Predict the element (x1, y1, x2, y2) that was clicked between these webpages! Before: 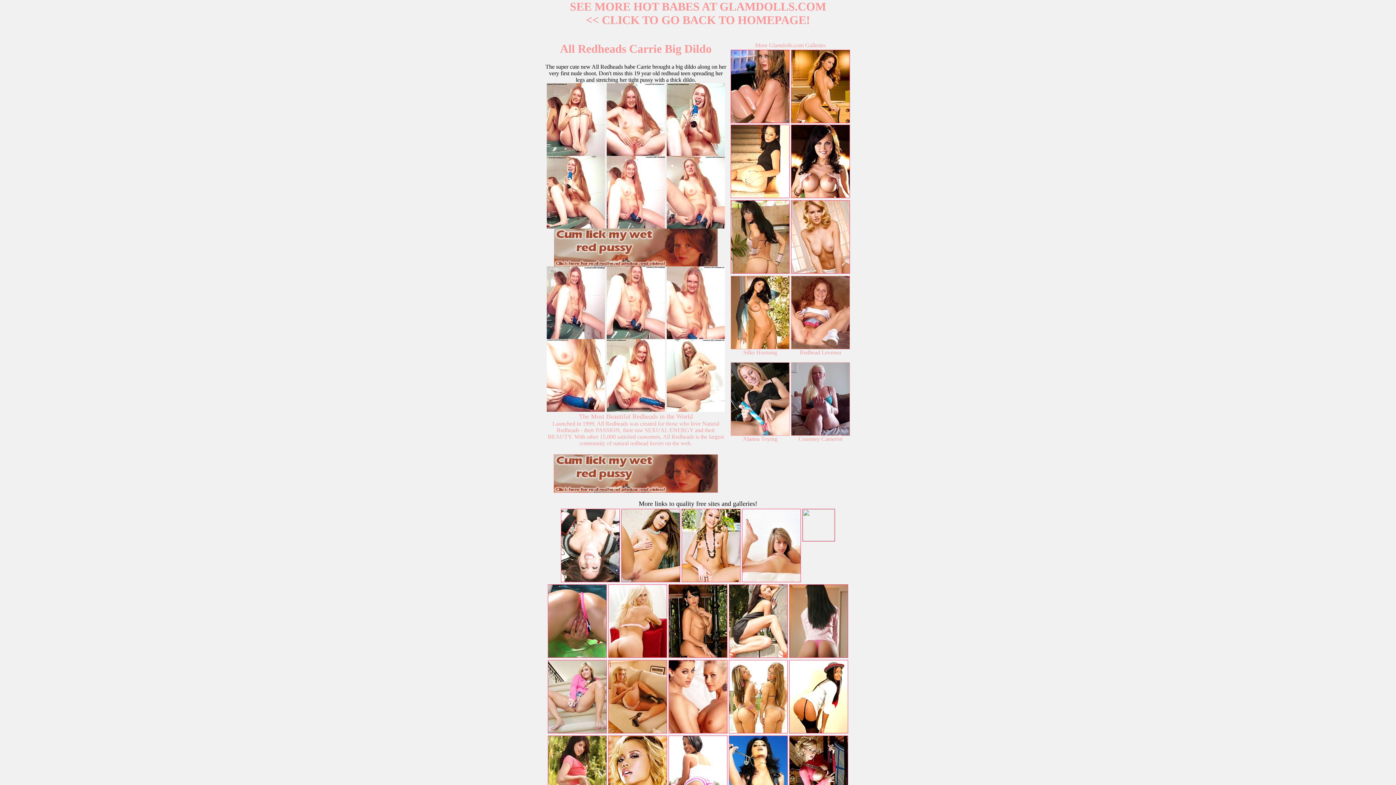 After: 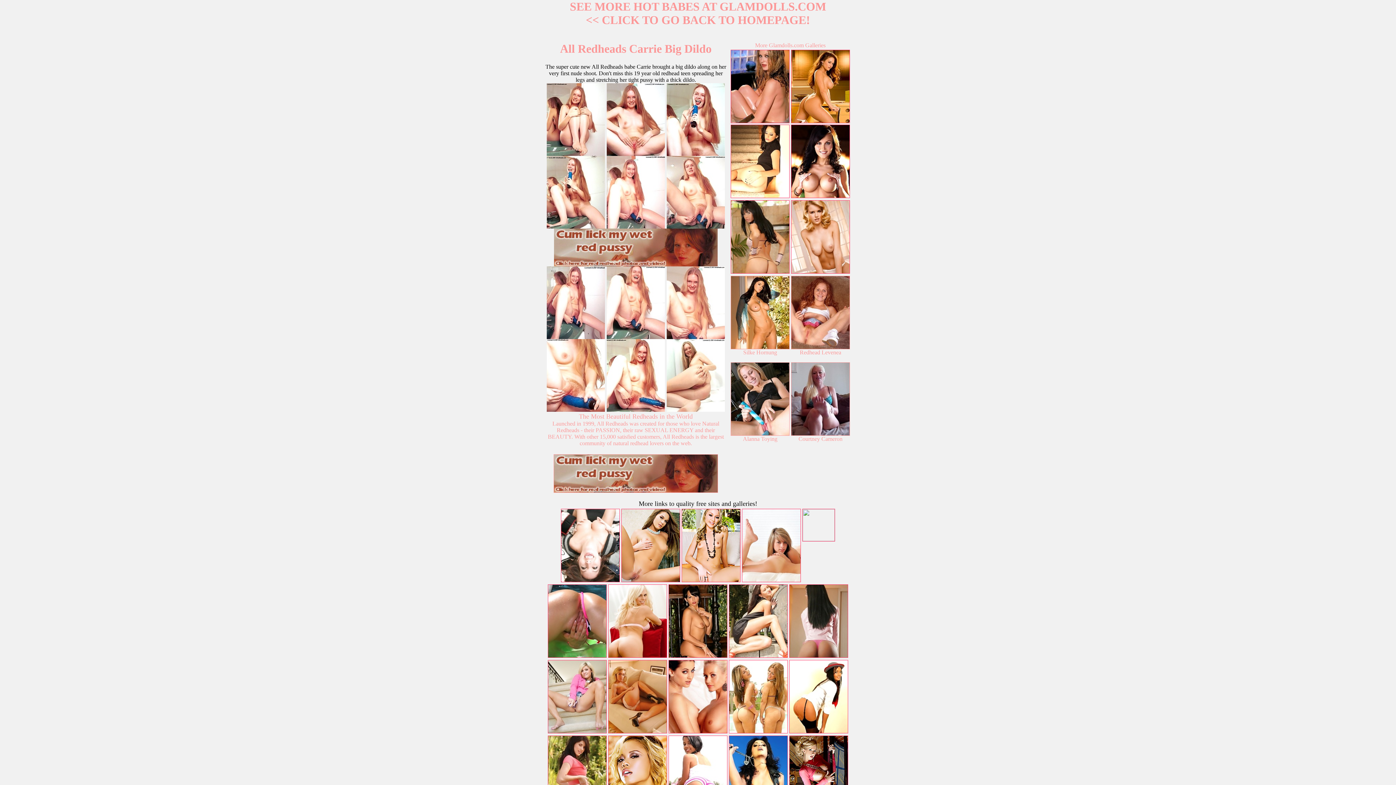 Action: bbox: (546, 334, 605, 340)